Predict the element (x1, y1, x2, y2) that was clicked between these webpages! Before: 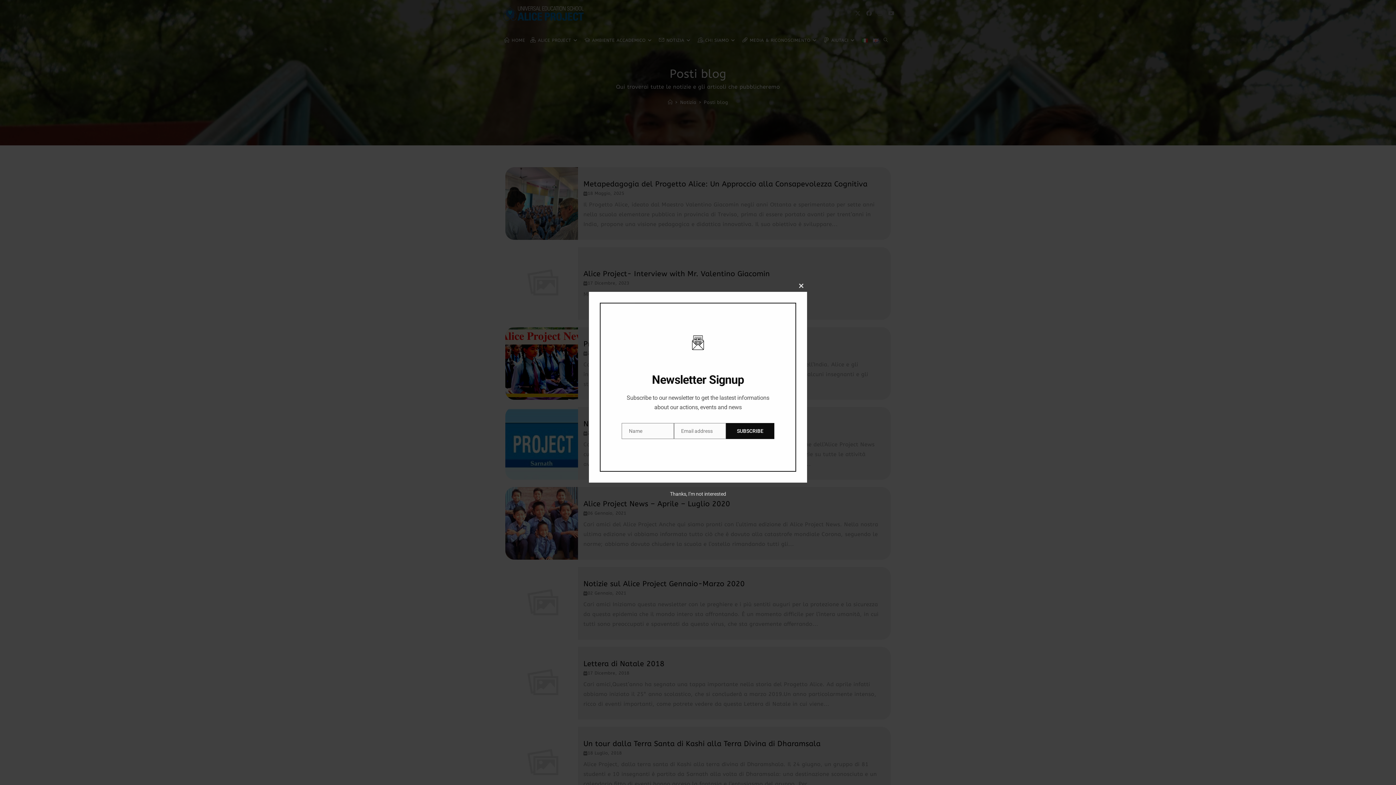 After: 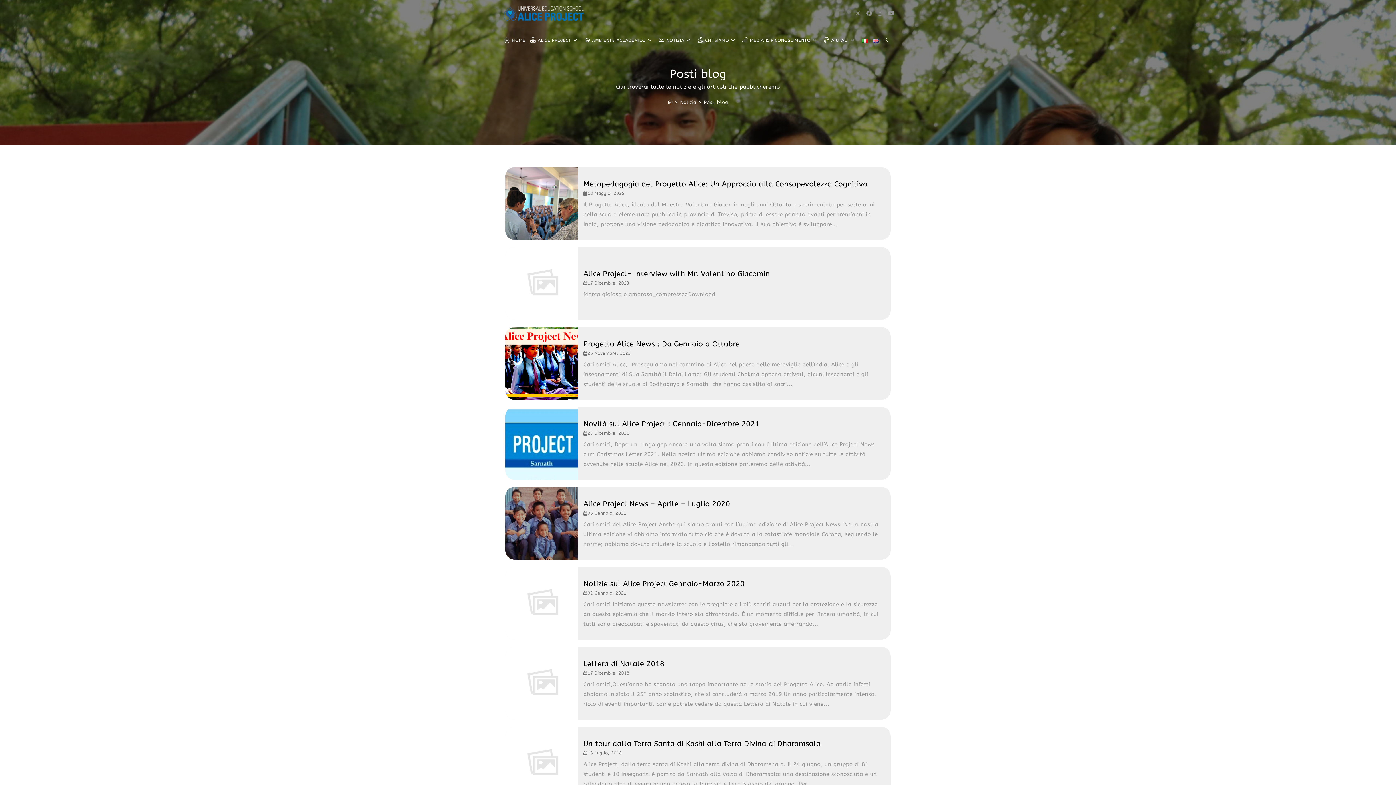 Action: bbox: (670, 491, 726, 496) label: Thanks, I’m not interested